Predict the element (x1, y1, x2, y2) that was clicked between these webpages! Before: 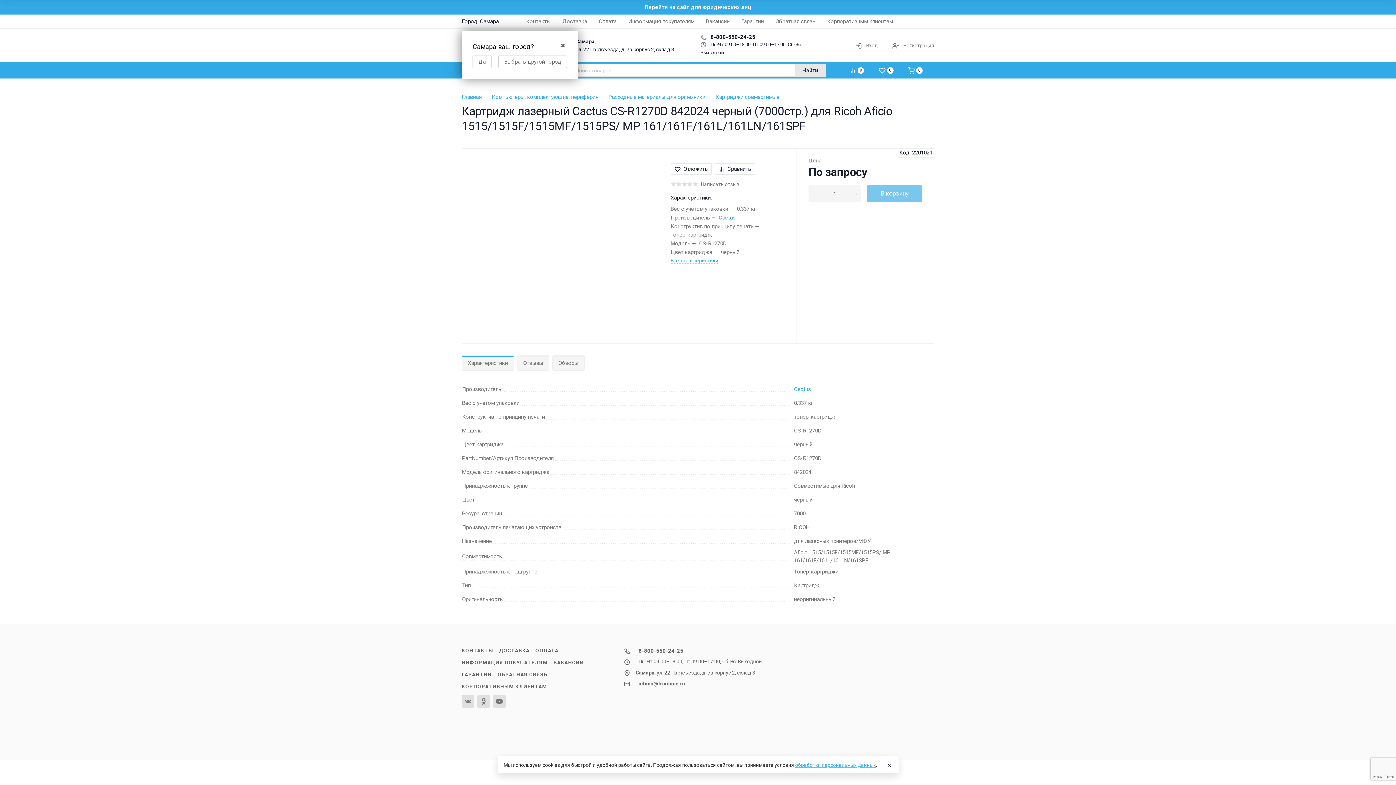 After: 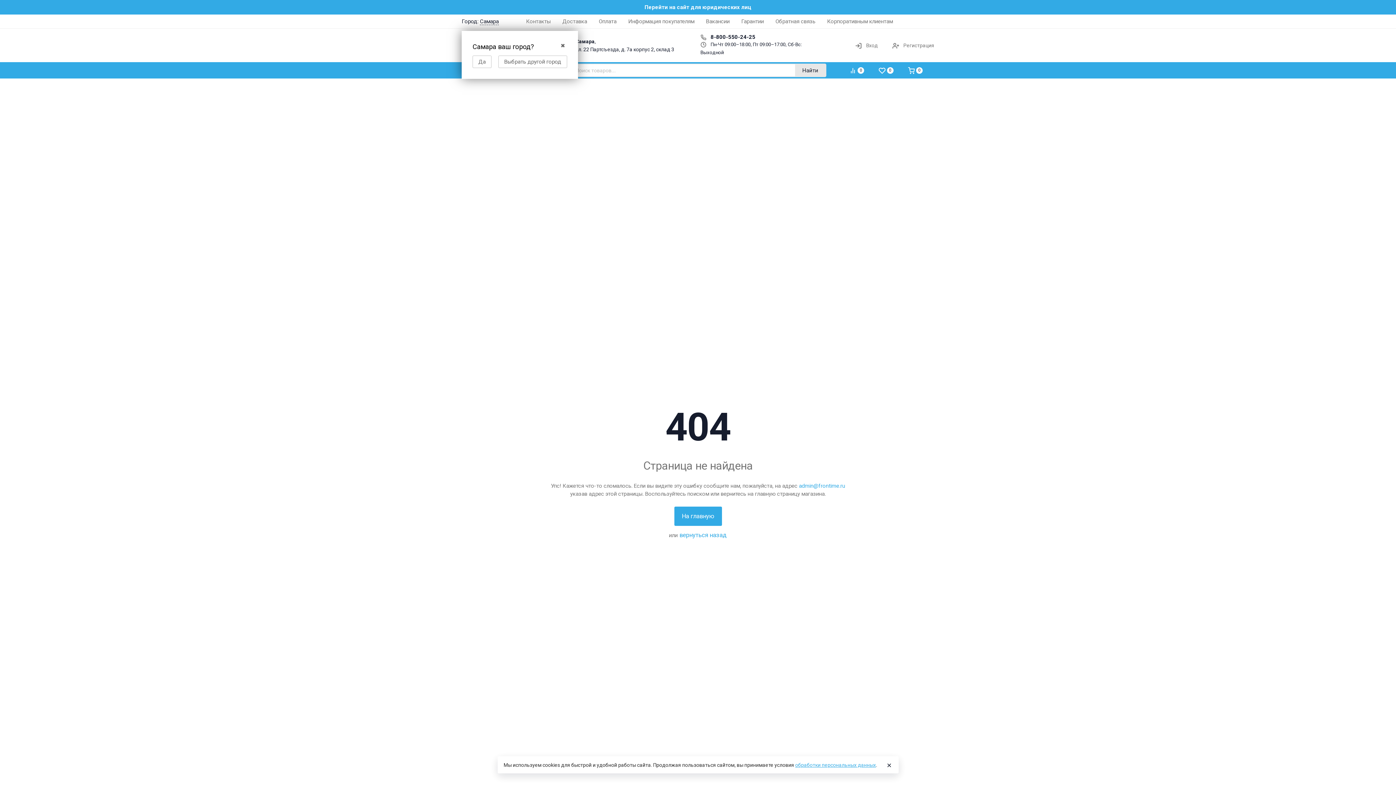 Action: bbox: (700, 14, 735, 28) label: Вакансии